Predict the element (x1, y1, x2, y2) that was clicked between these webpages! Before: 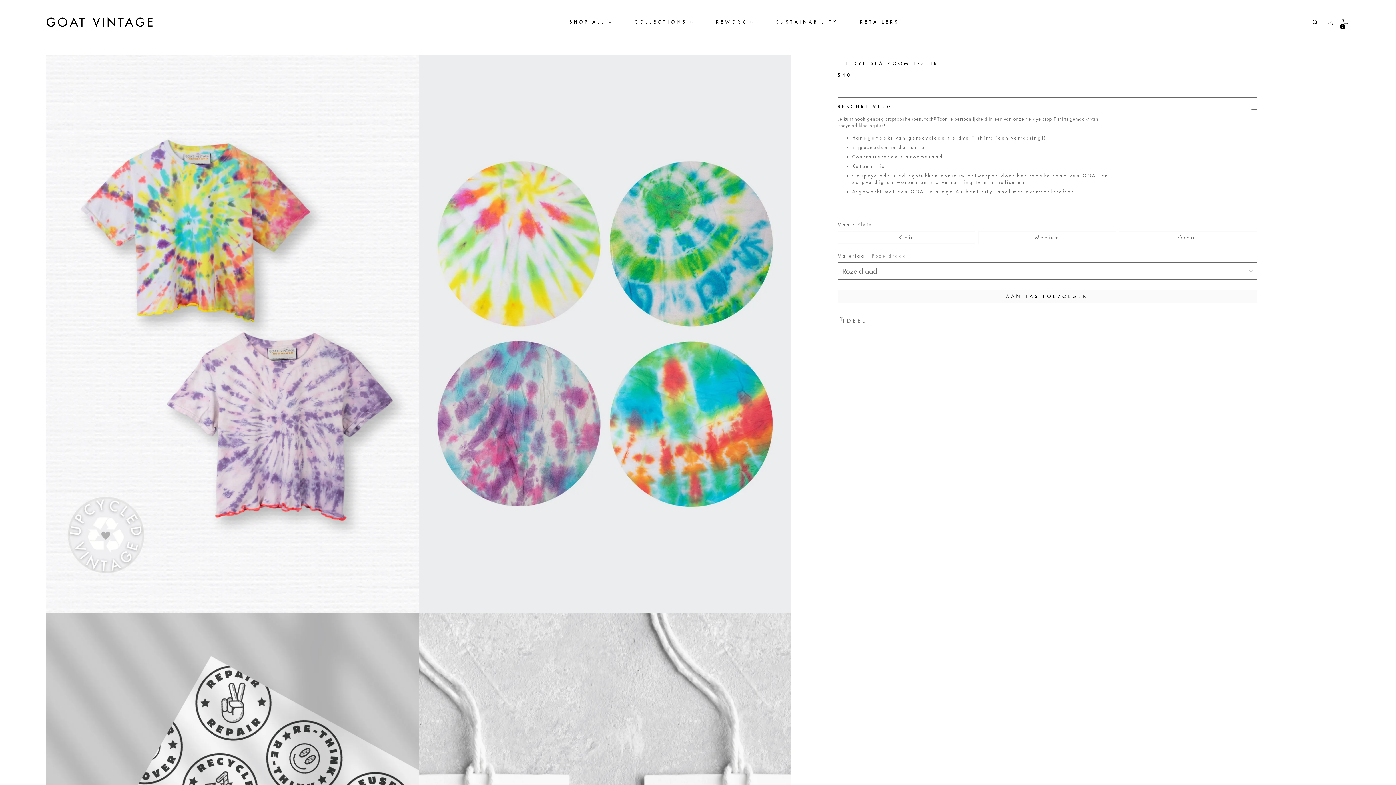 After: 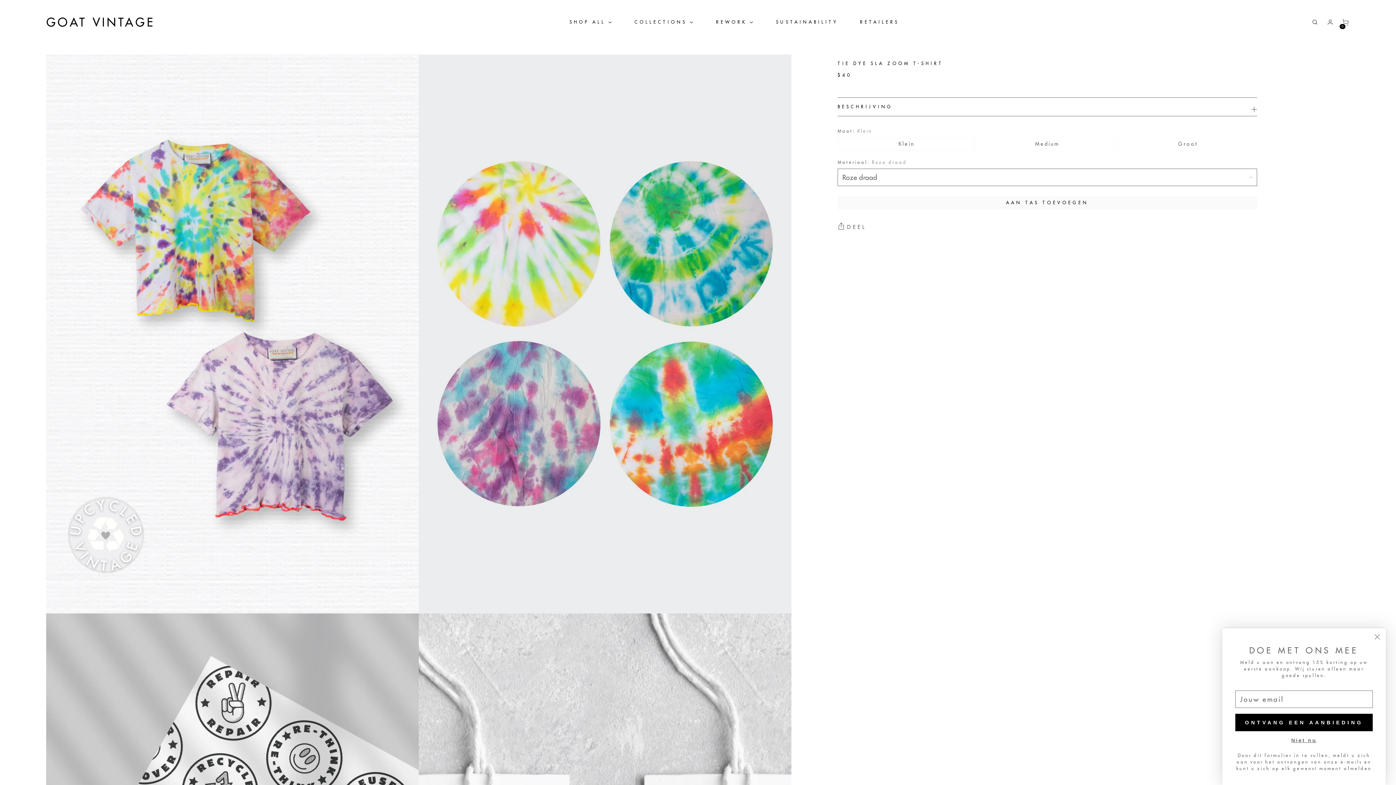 Action: label: BESCHRIJVING bbox: (837, 97, 1257, 116)